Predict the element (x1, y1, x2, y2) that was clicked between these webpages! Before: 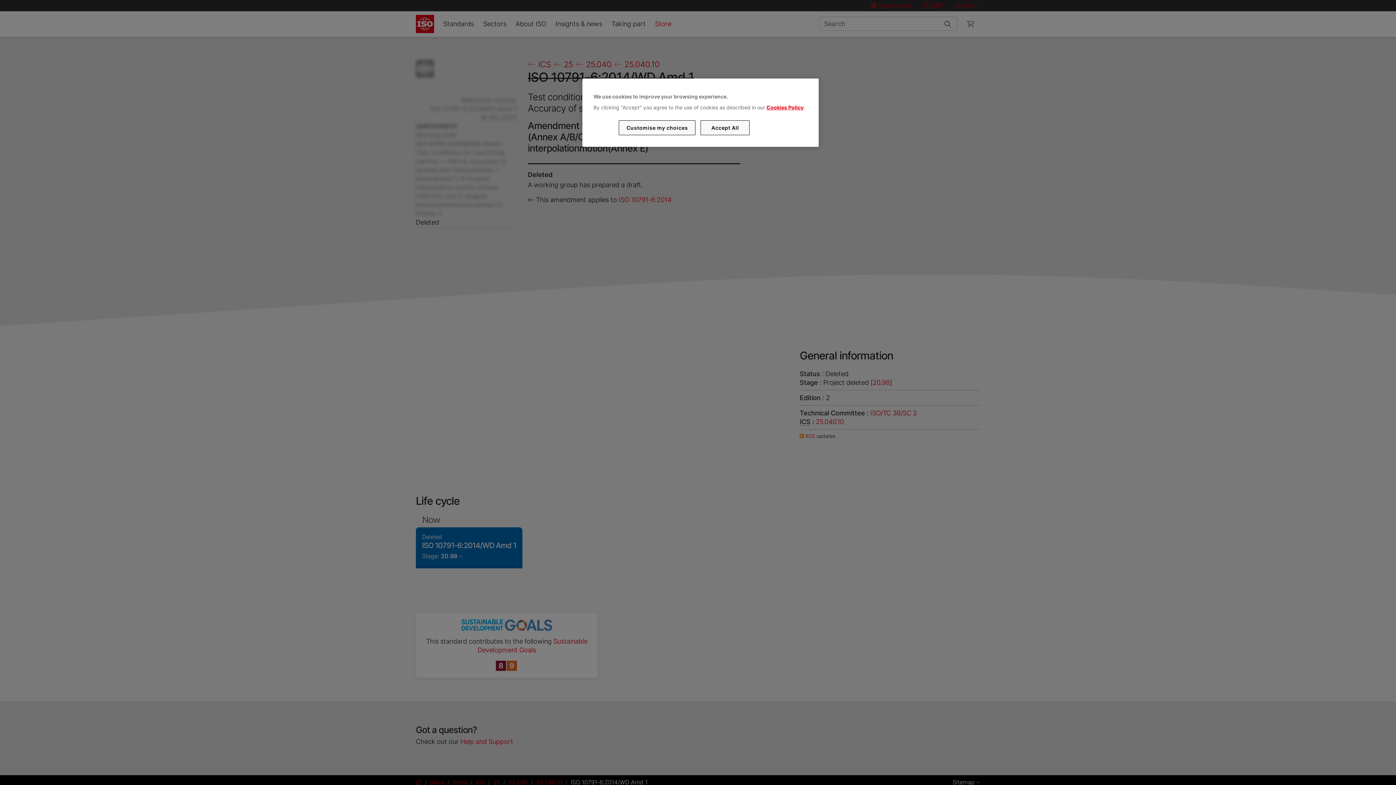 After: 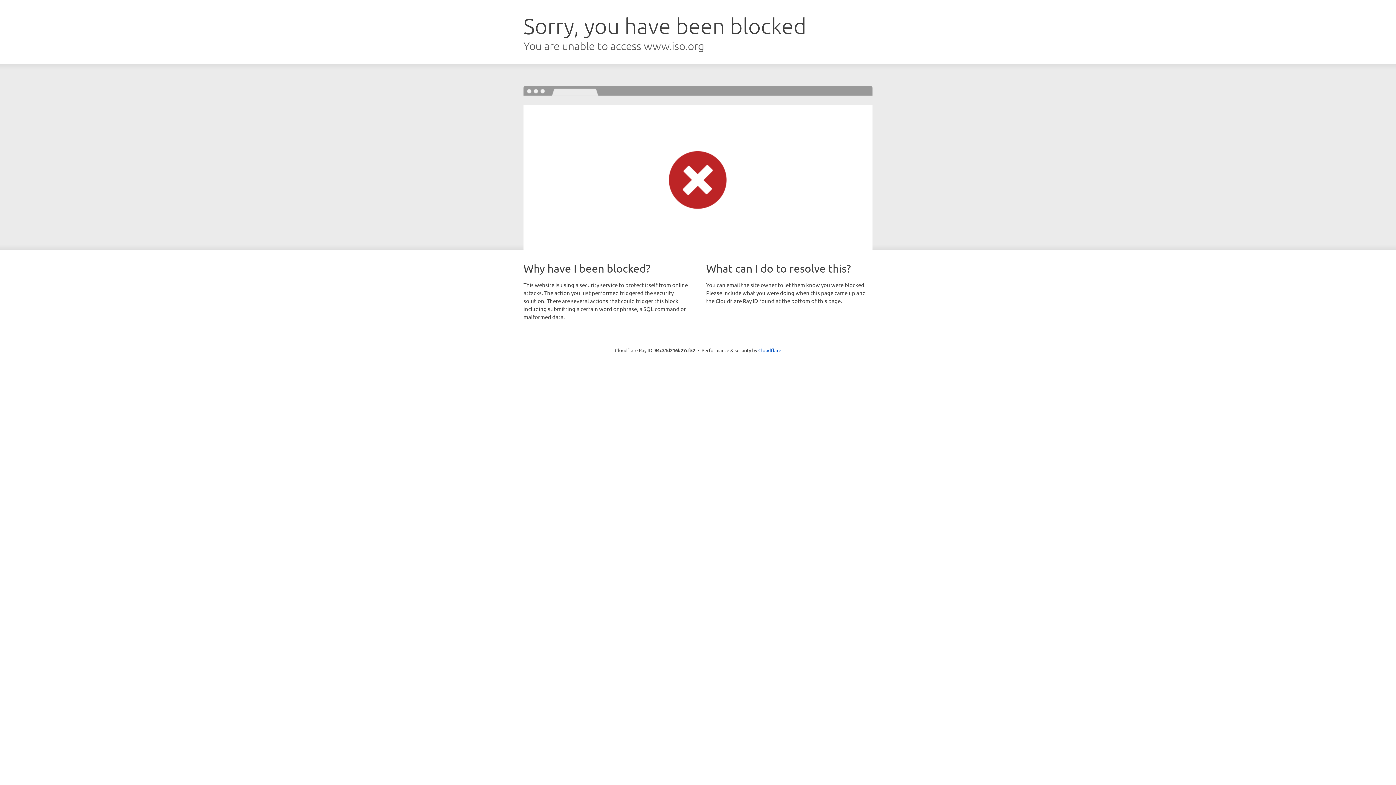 Action: bbox: (766, 104, 803, 110) label: Cookies Policy